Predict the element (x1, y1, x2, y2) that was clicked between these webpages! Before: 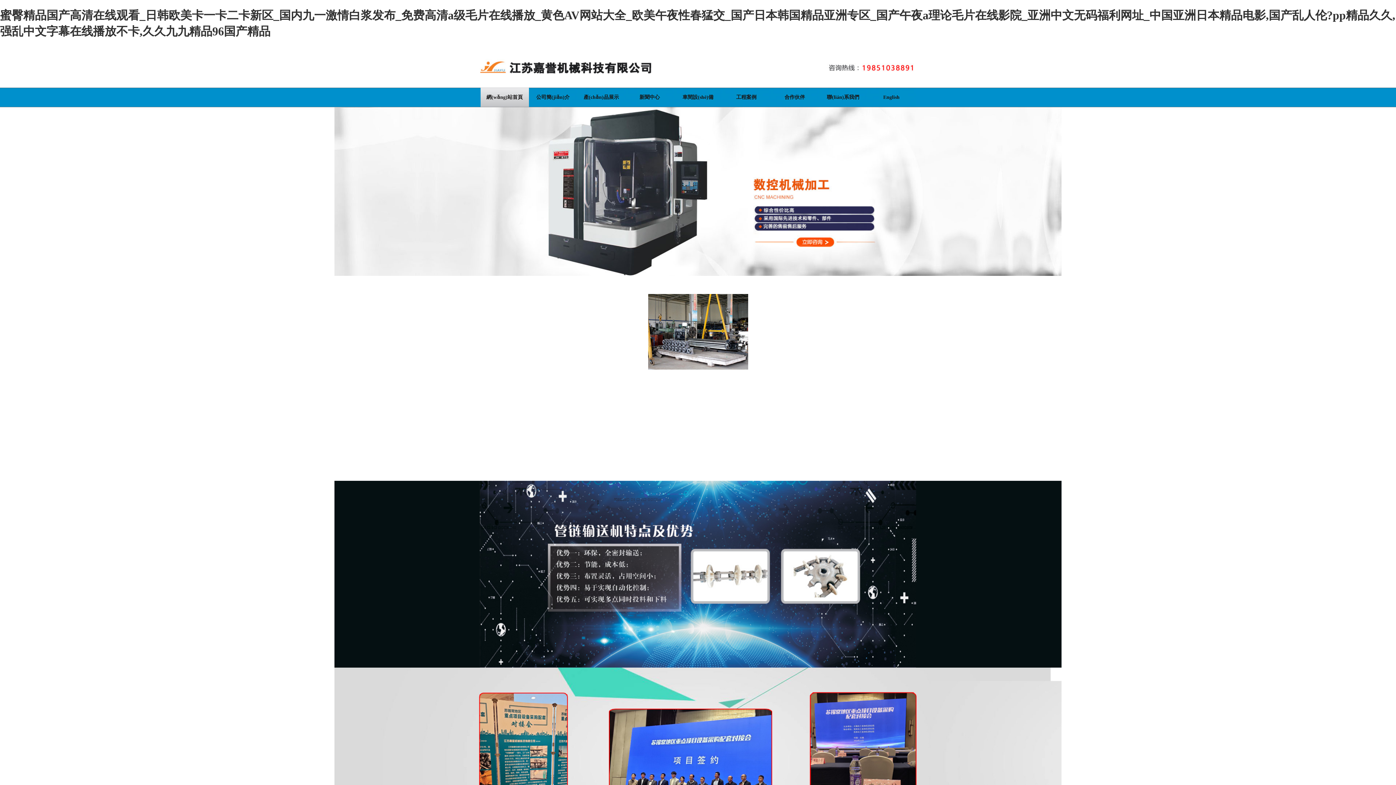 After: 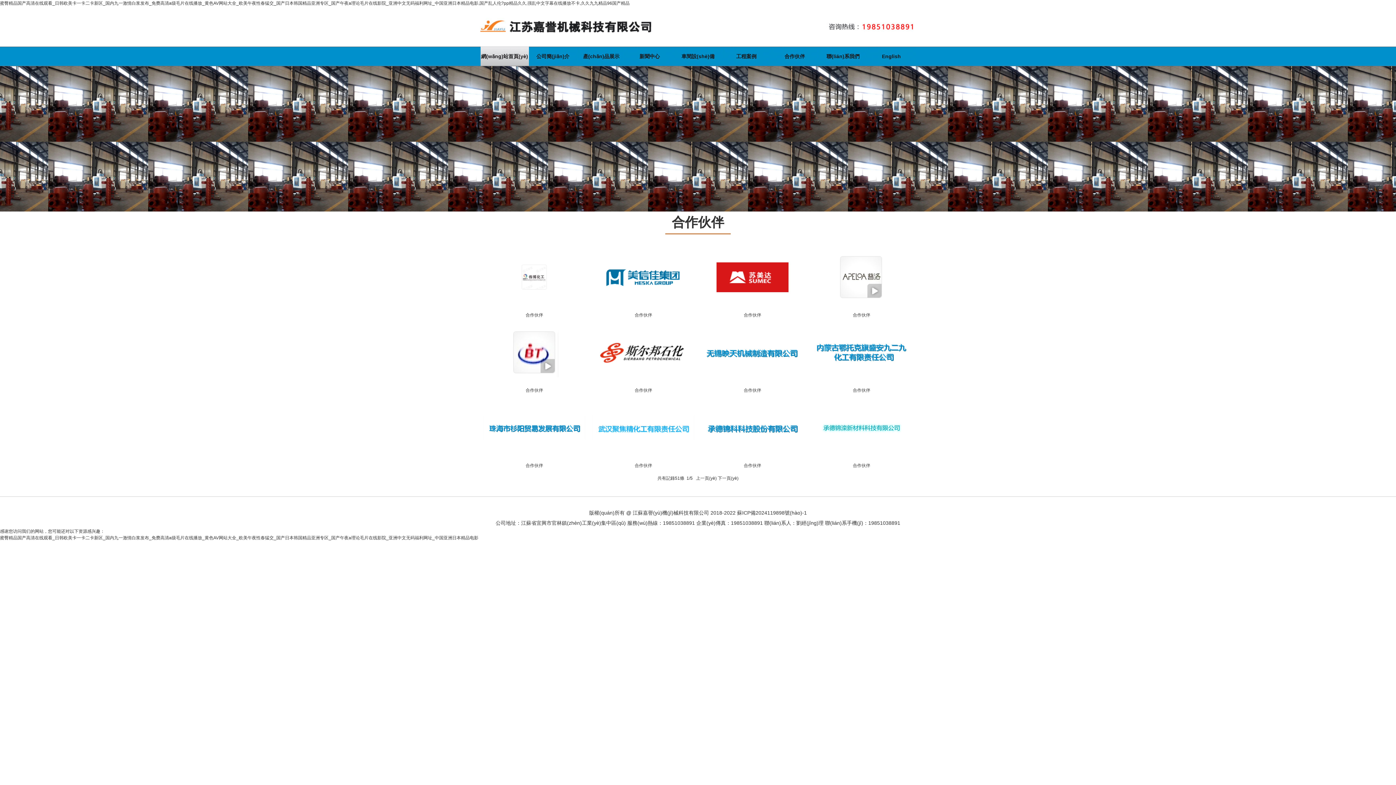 Action: bbox: (770, 87, 819, 107) label: 合作伙伴